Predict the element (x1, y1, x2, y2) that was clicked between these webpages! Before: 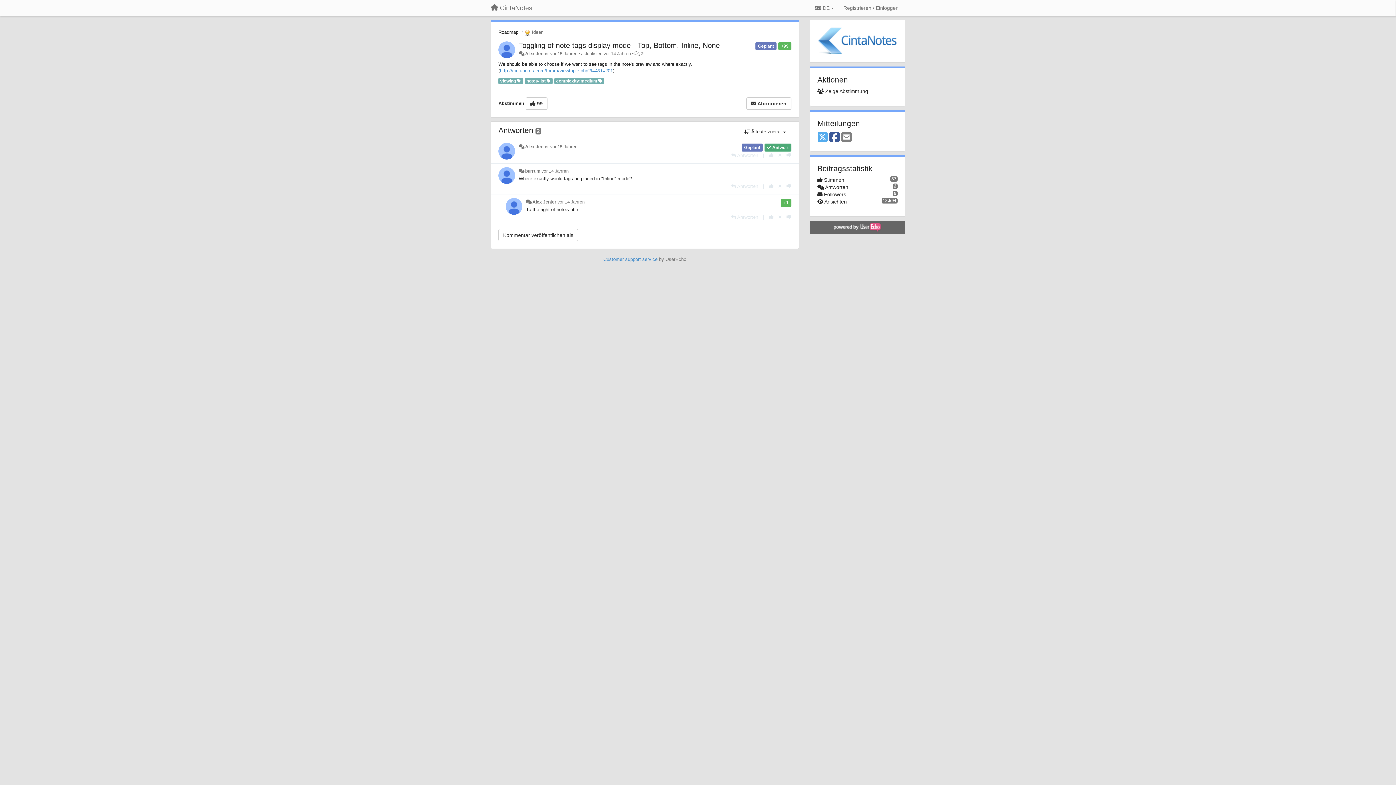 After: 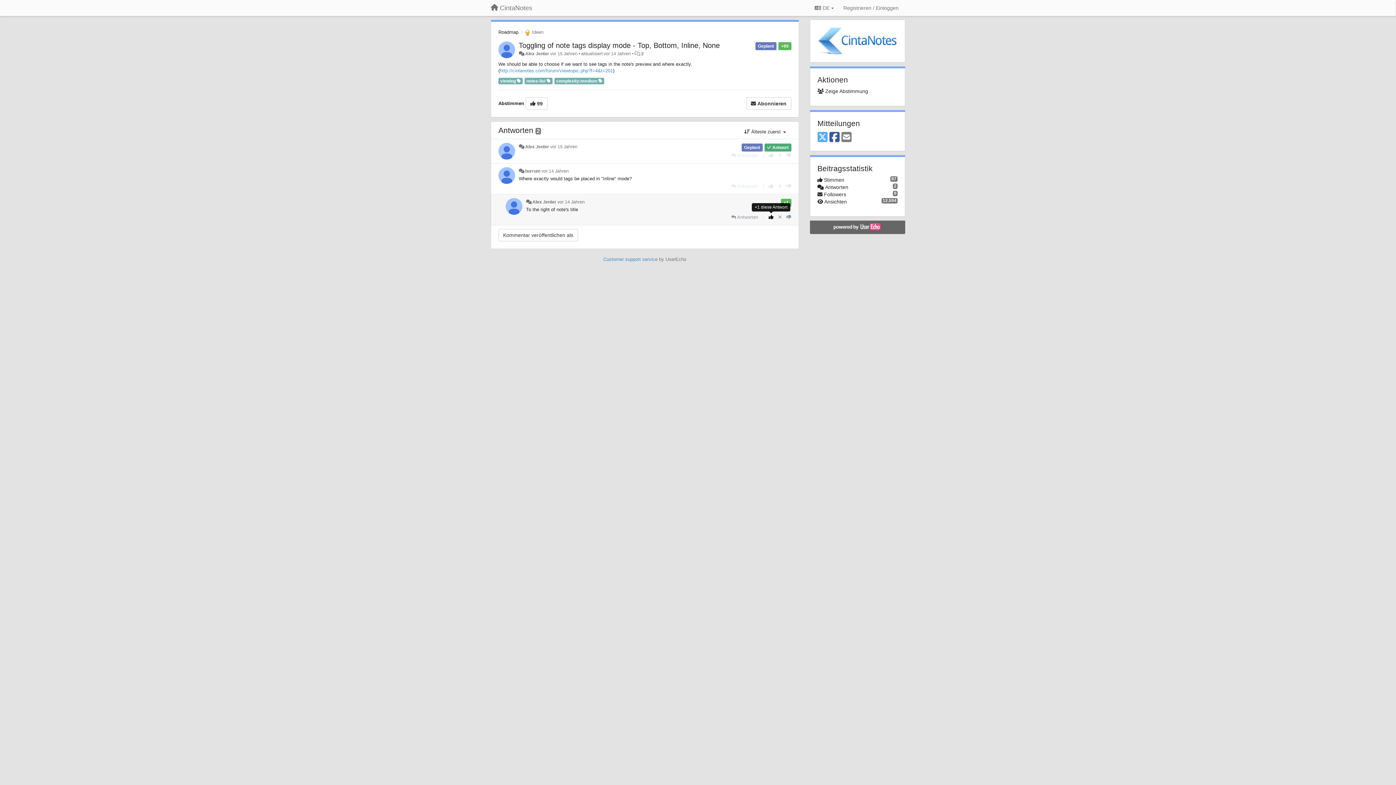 Action: label: +1 diese Antwort bbox: (768, 214, 773, 220)